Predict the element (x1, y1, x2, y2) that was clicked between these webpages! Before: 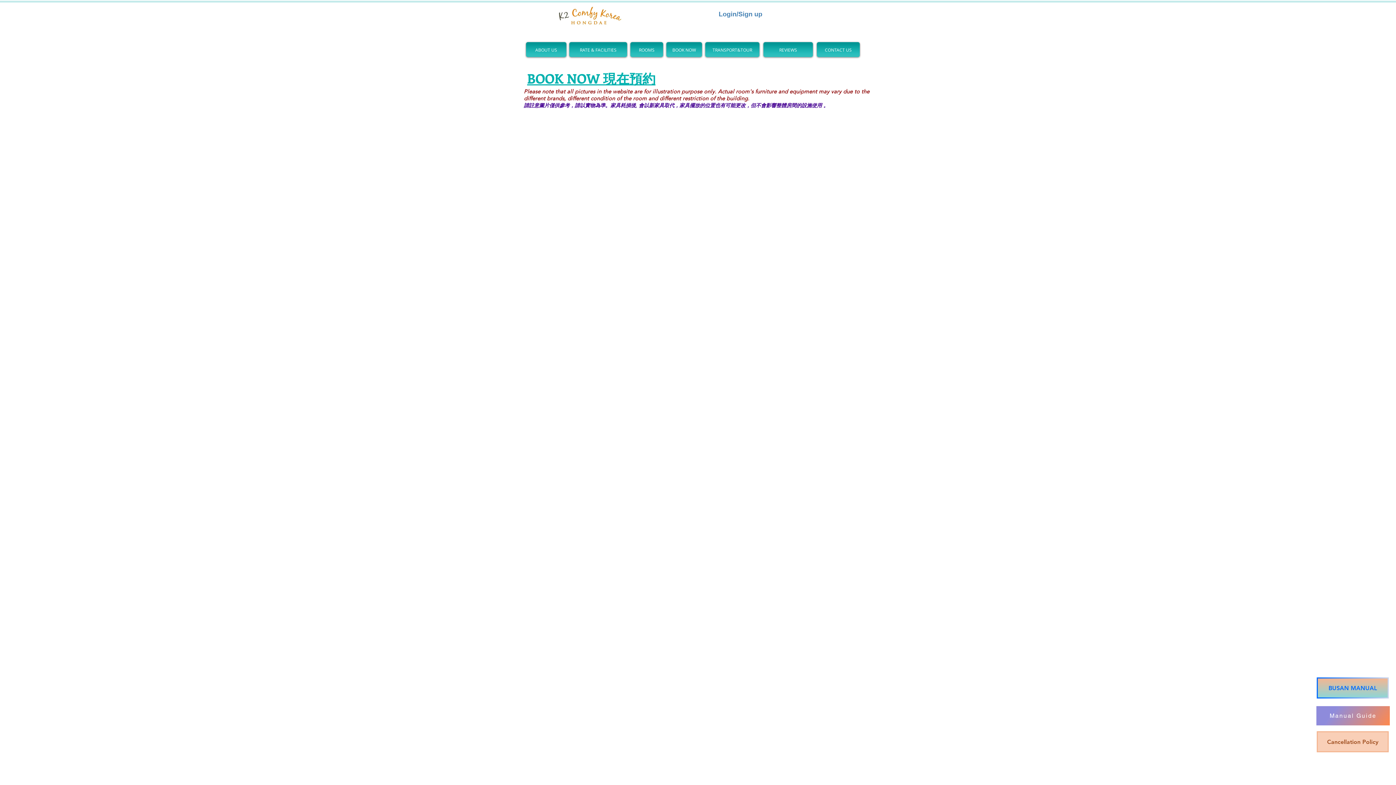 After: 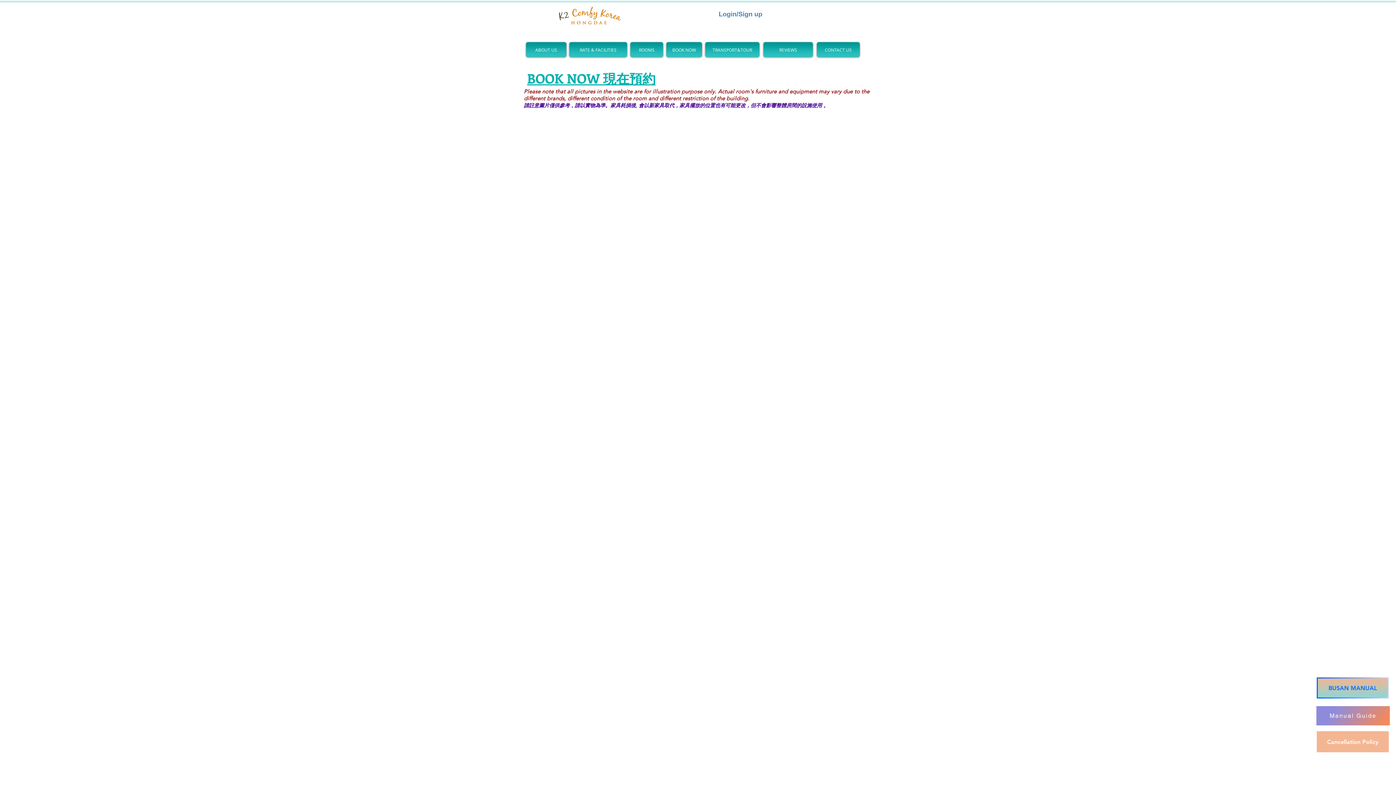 Action: bbox: (1317, 731, 1389, 752) label: Cancellation Policy